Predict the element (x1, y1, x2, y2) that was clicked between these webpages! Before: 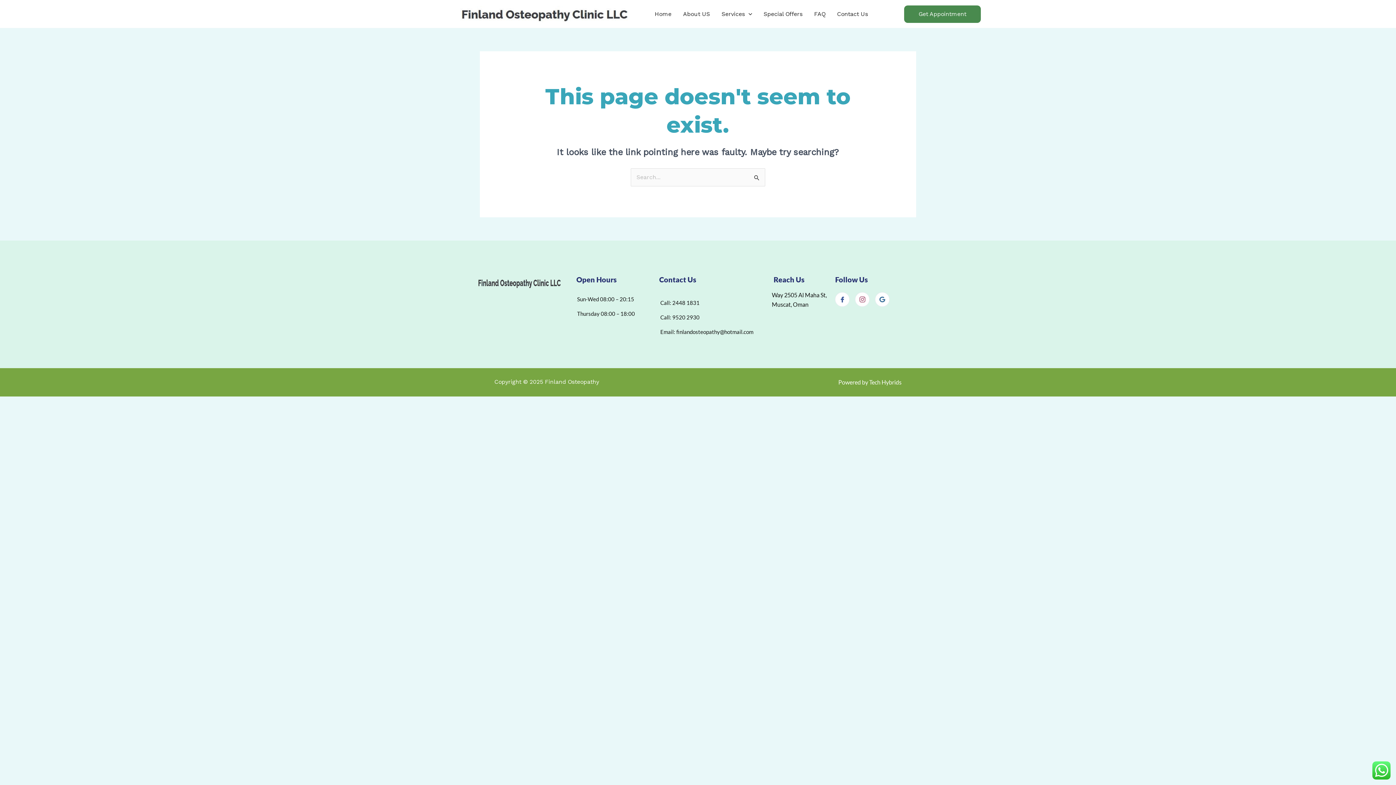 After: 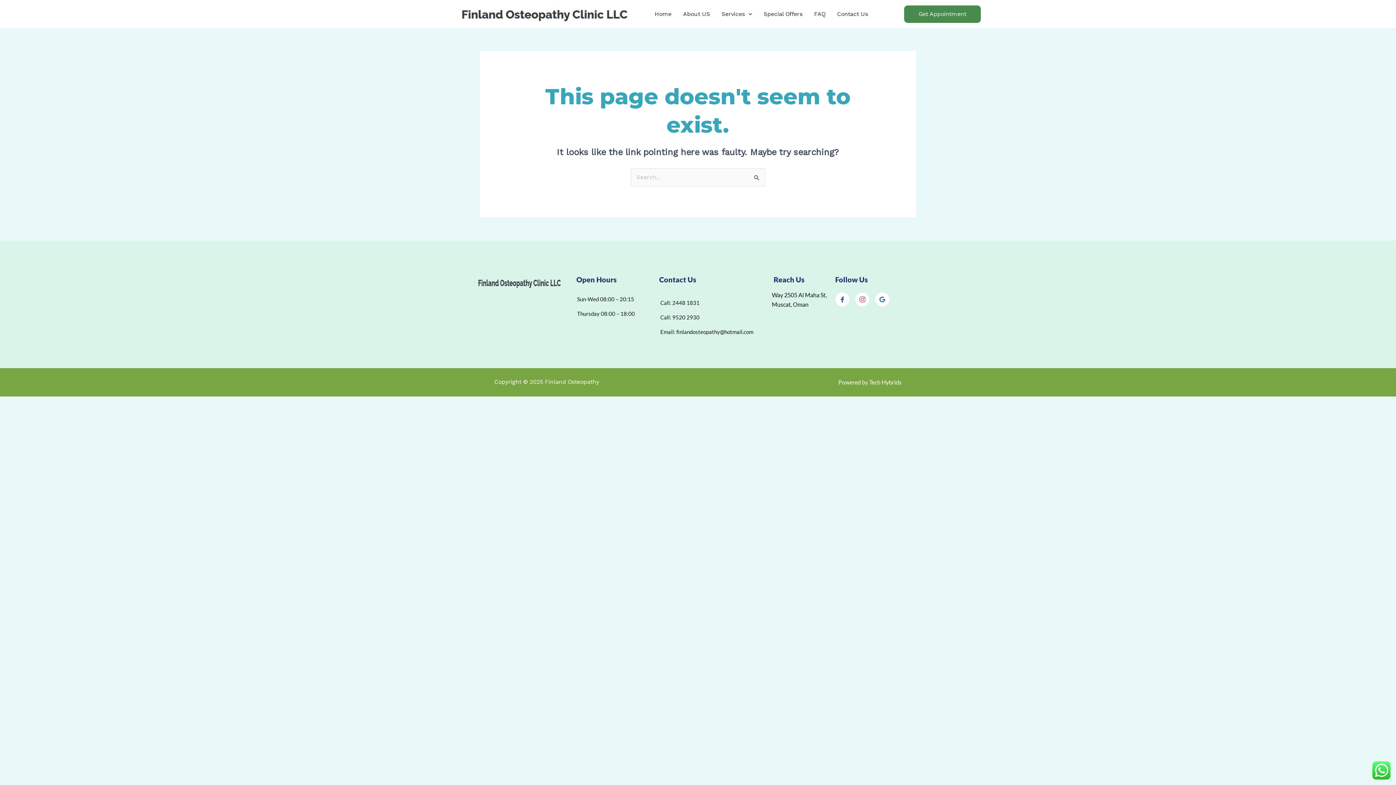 Action: bbox: (657, 310, 699, 324) label: Call: 9520 2930